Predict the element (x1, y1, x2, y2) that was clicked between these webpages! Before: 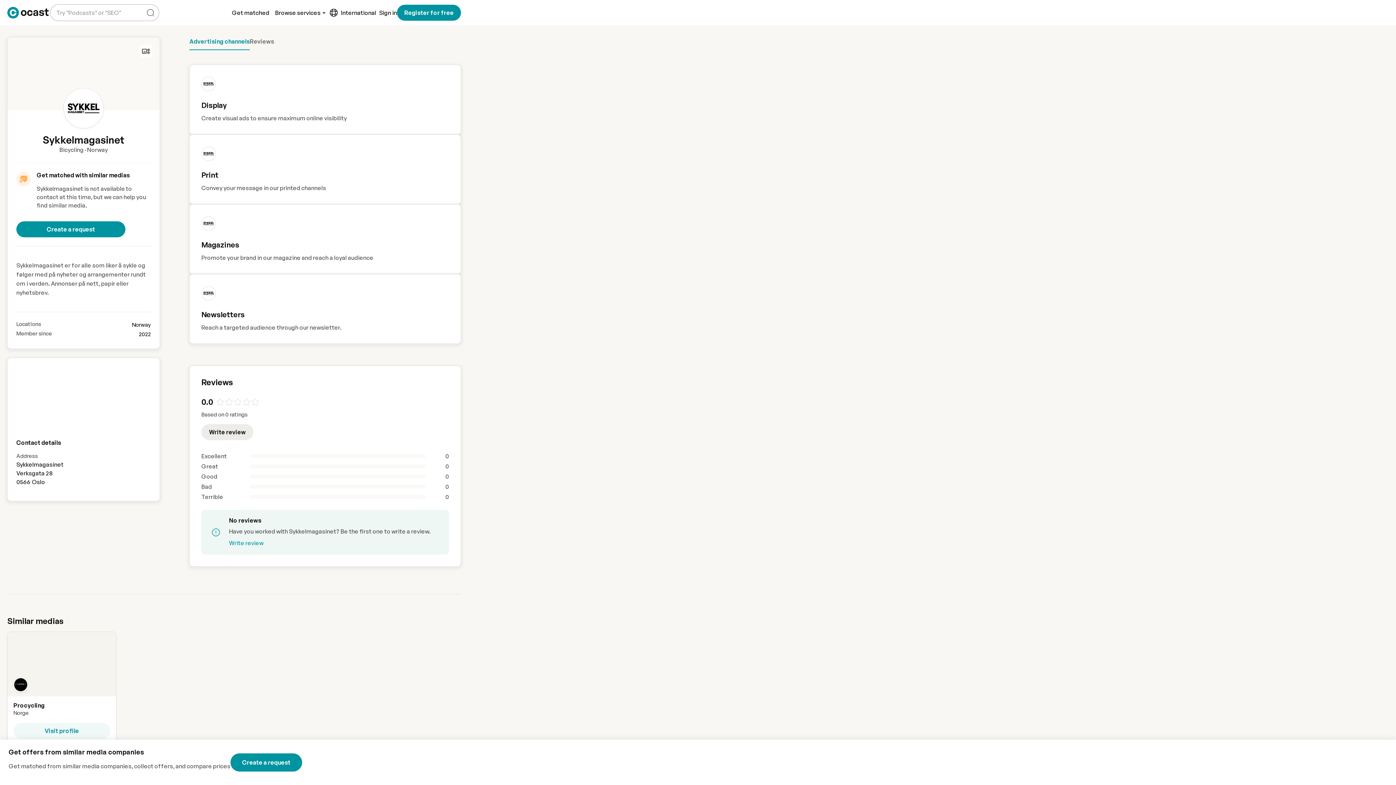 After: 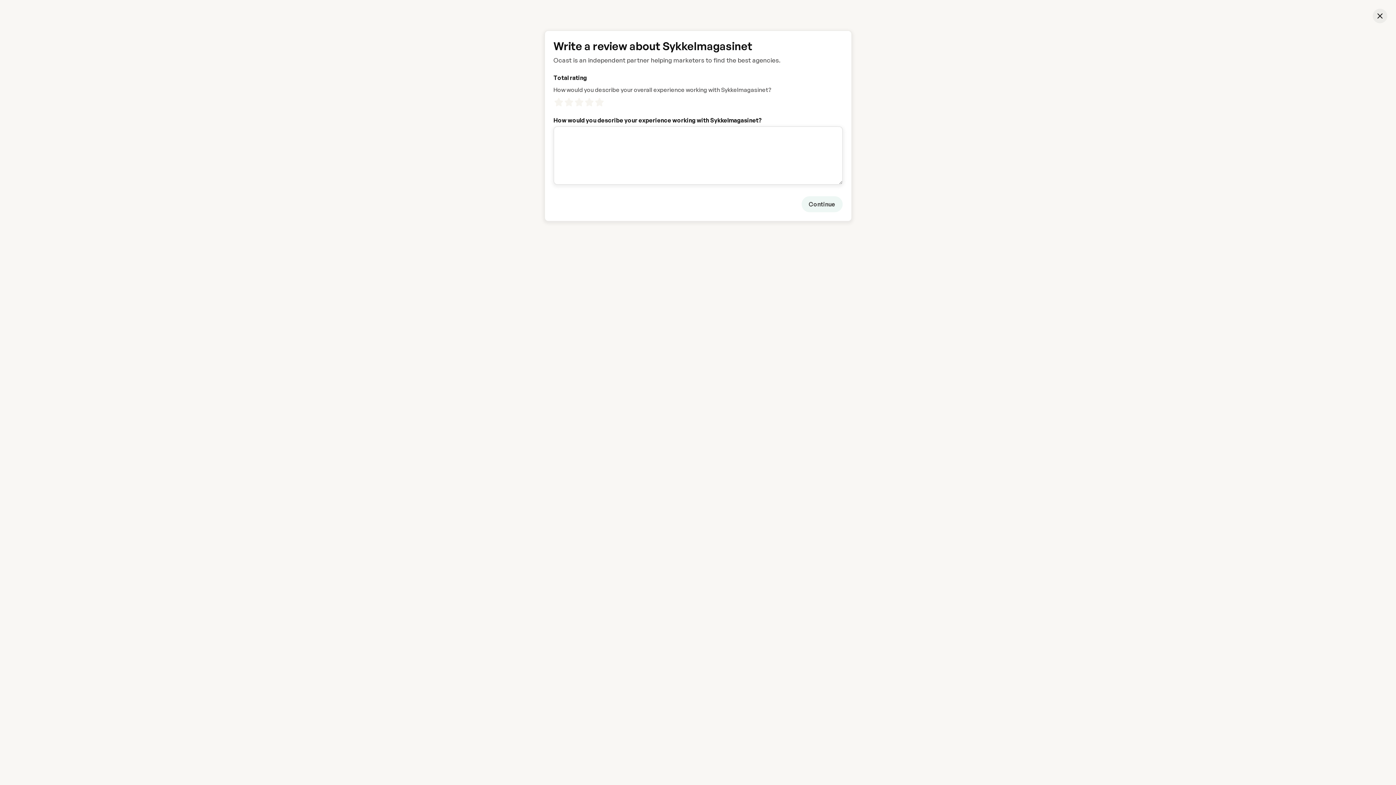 Action: label: Write review bbox: (229, 539, 263, 547)